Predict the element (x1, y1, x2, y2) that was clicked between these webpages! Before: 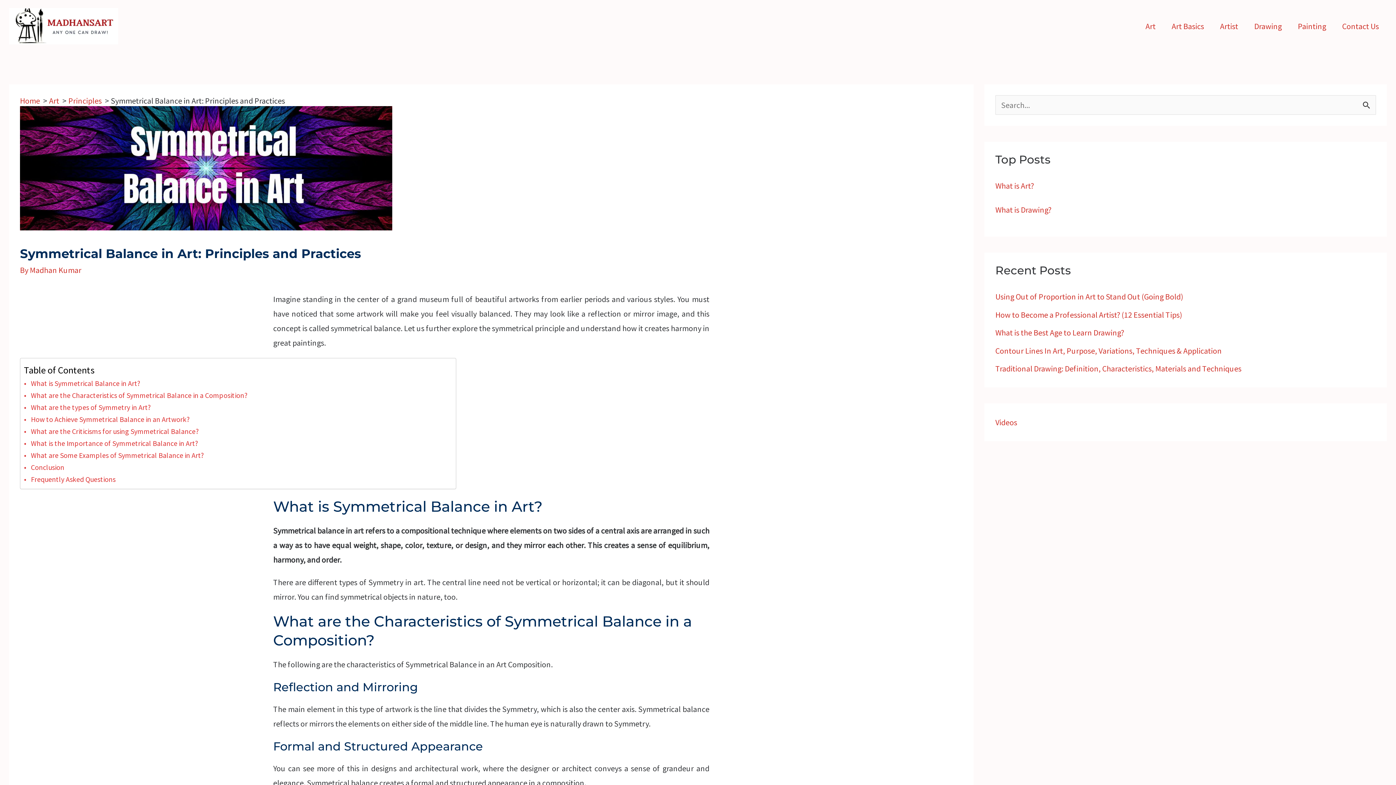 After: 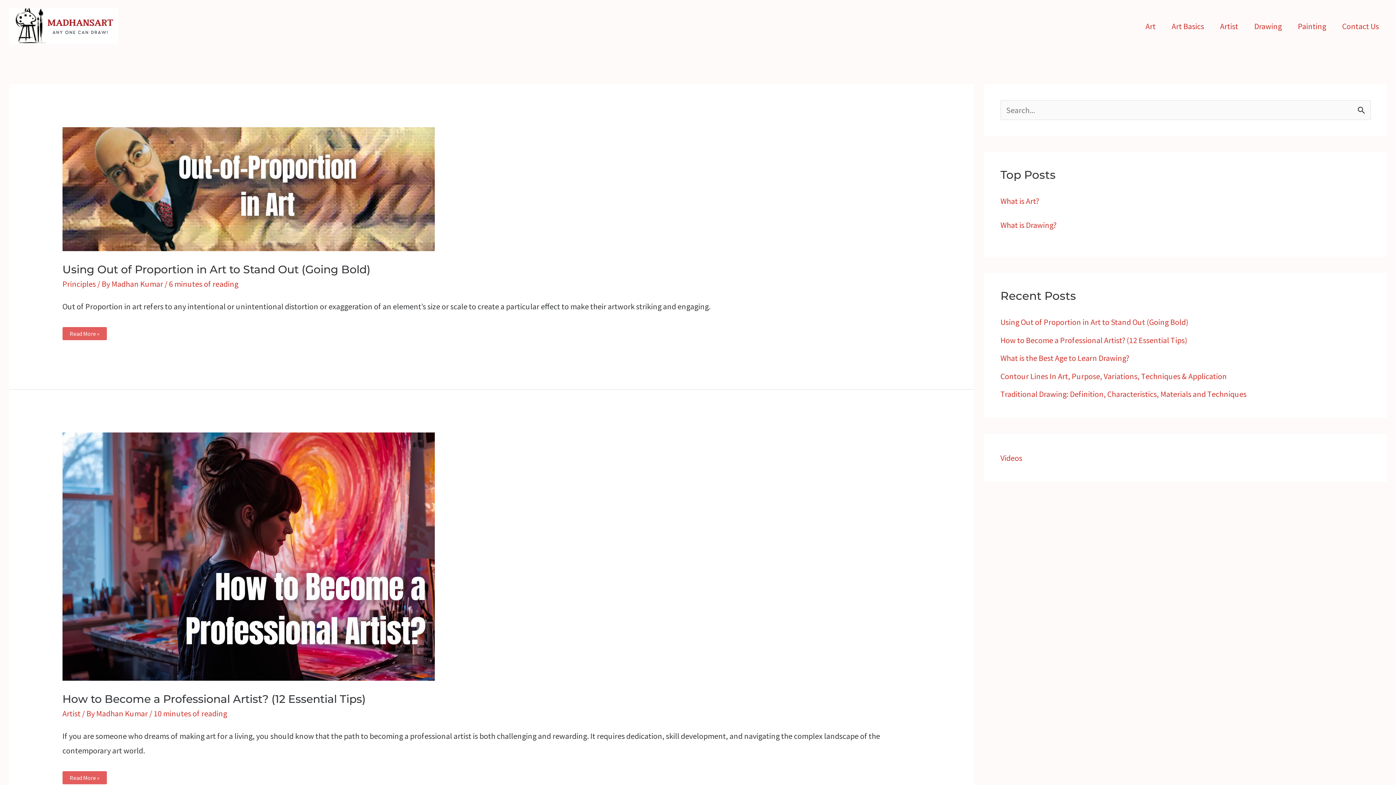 Action: bbox: (9, 20, 118, 30)